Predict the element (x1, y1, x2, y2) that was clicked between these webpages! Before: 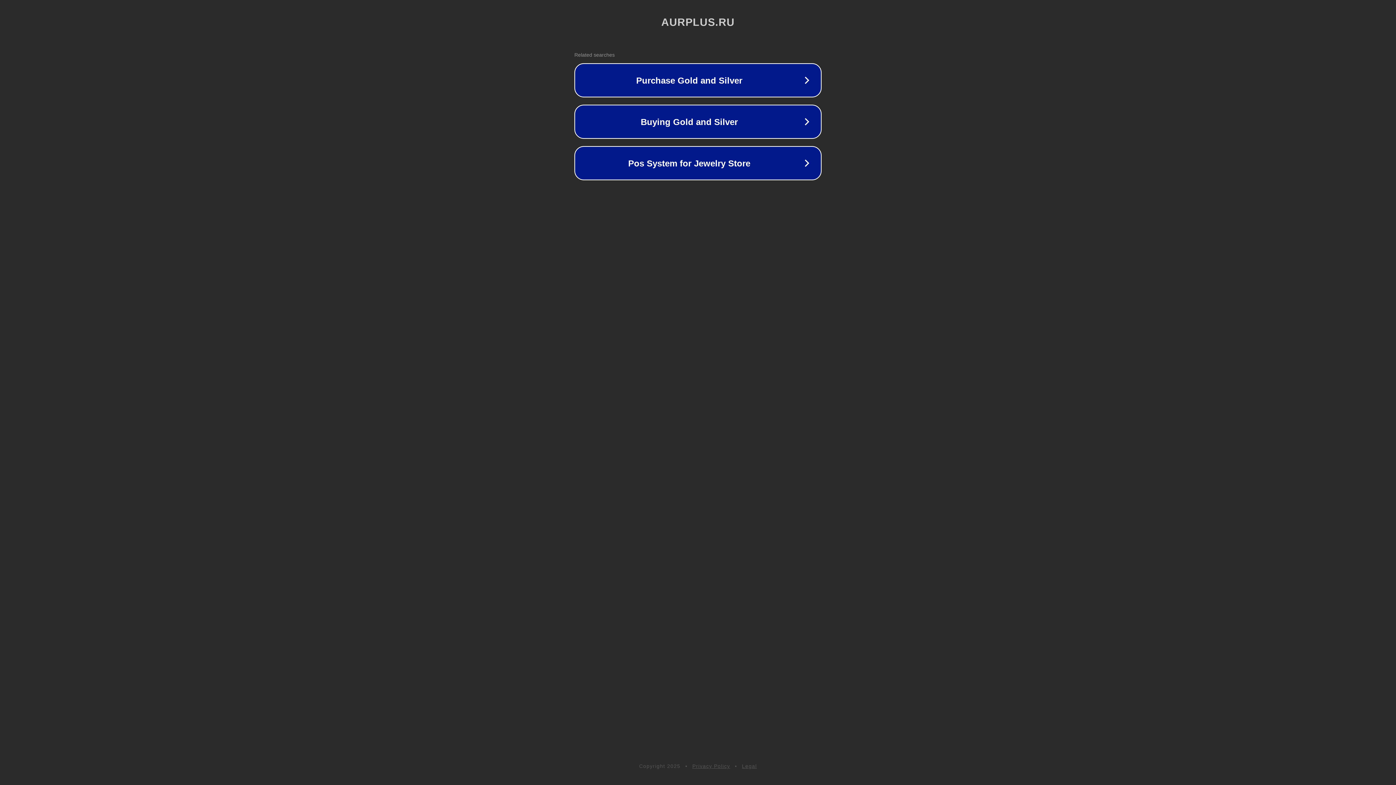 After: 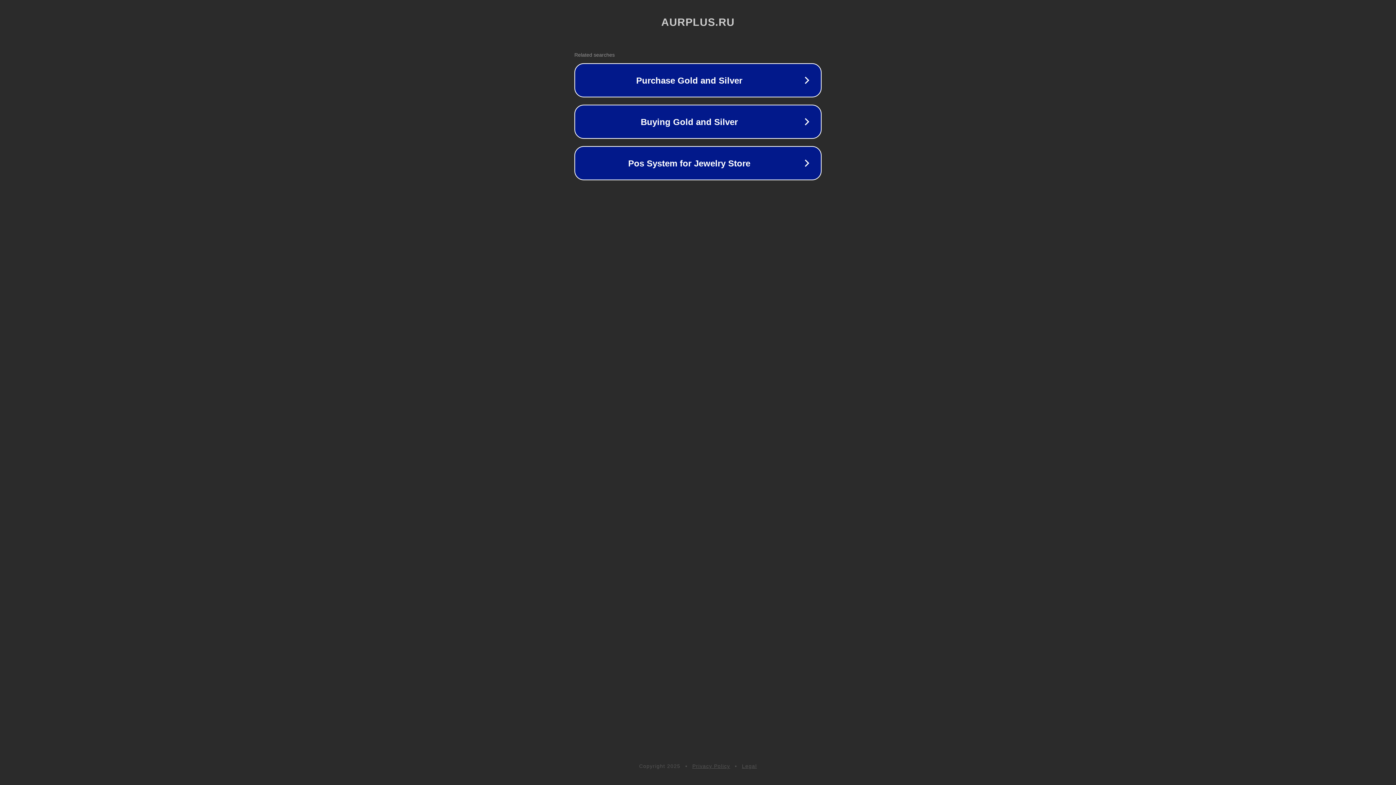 Action: label: Privacy Policy bbox: (692, 763, 730, 769)